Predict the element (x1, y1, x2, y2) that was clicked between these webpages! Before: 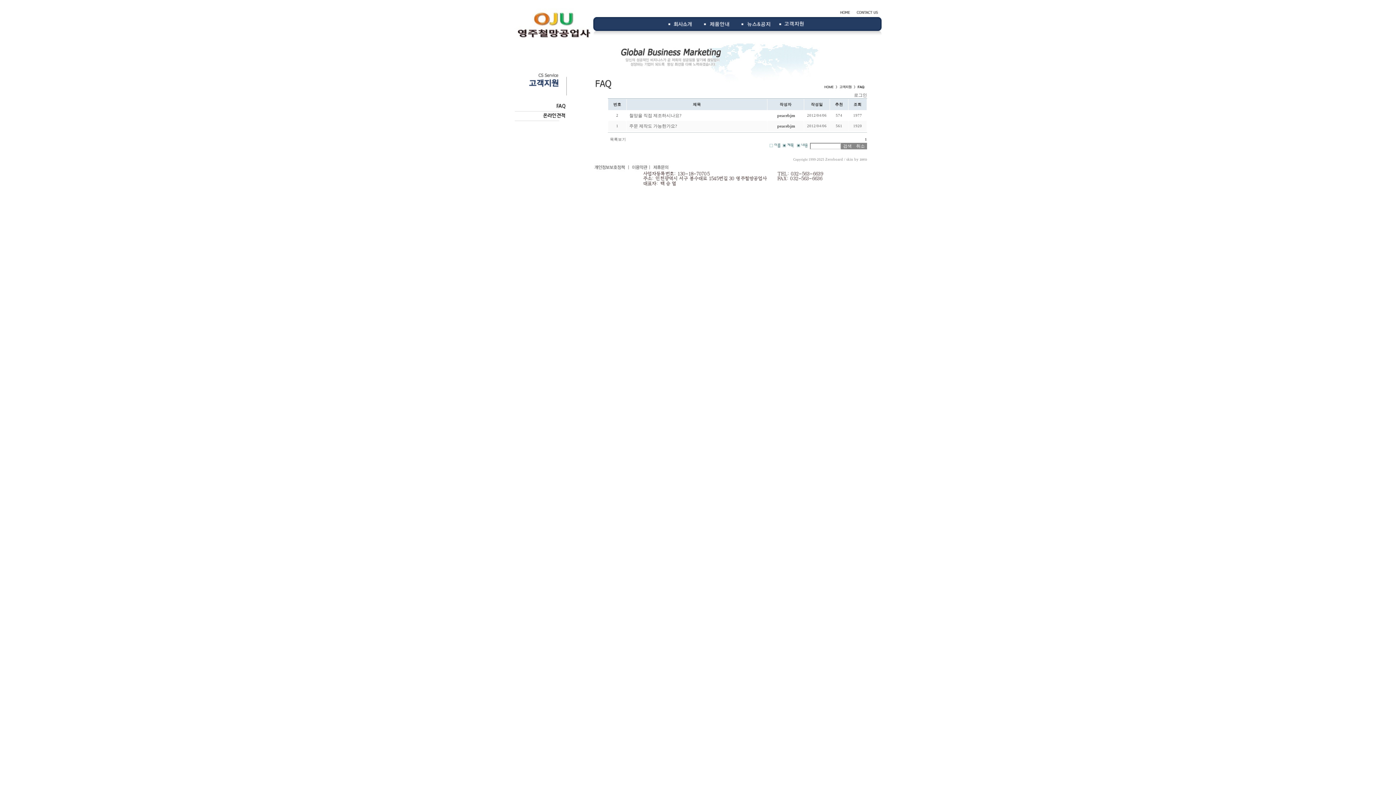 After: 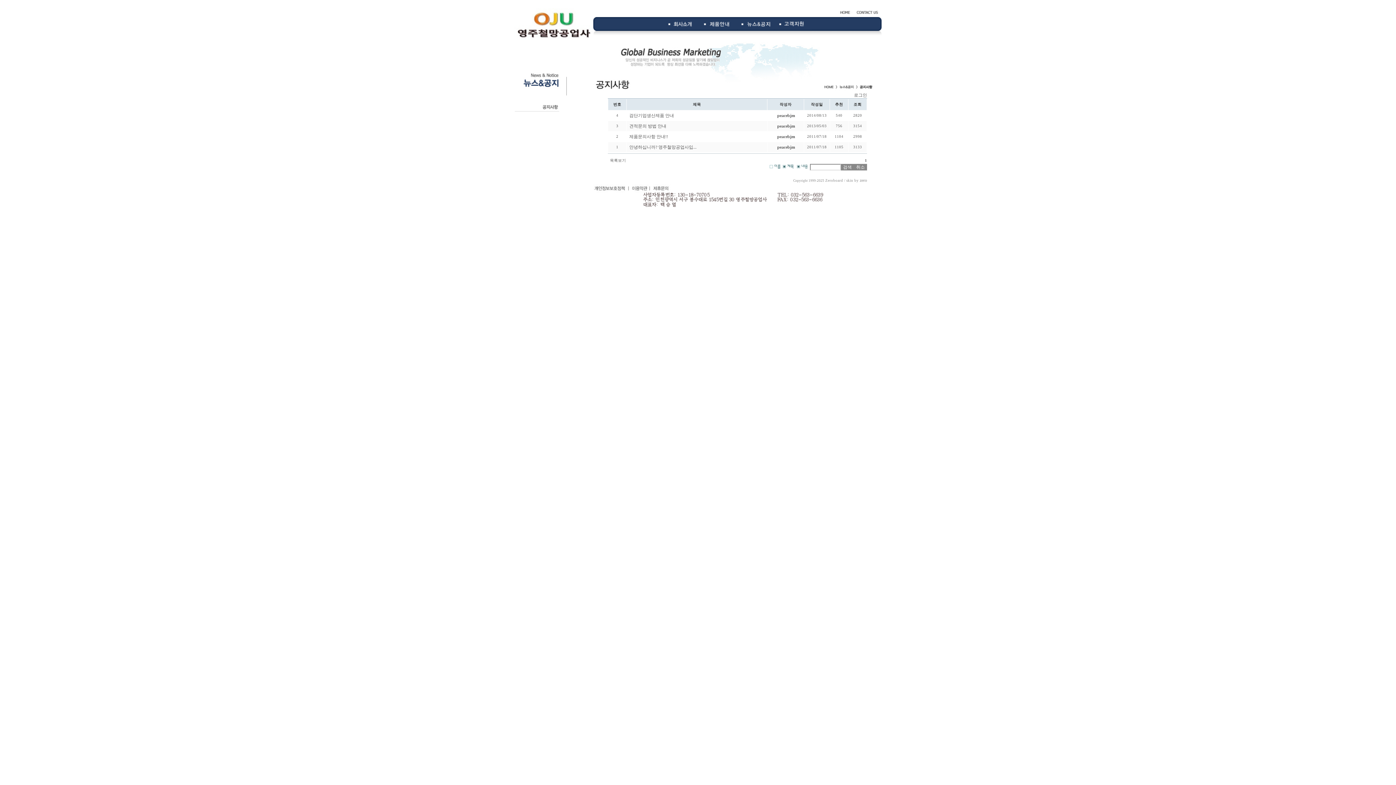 Action: bbox: (738, 21, 774, 26)